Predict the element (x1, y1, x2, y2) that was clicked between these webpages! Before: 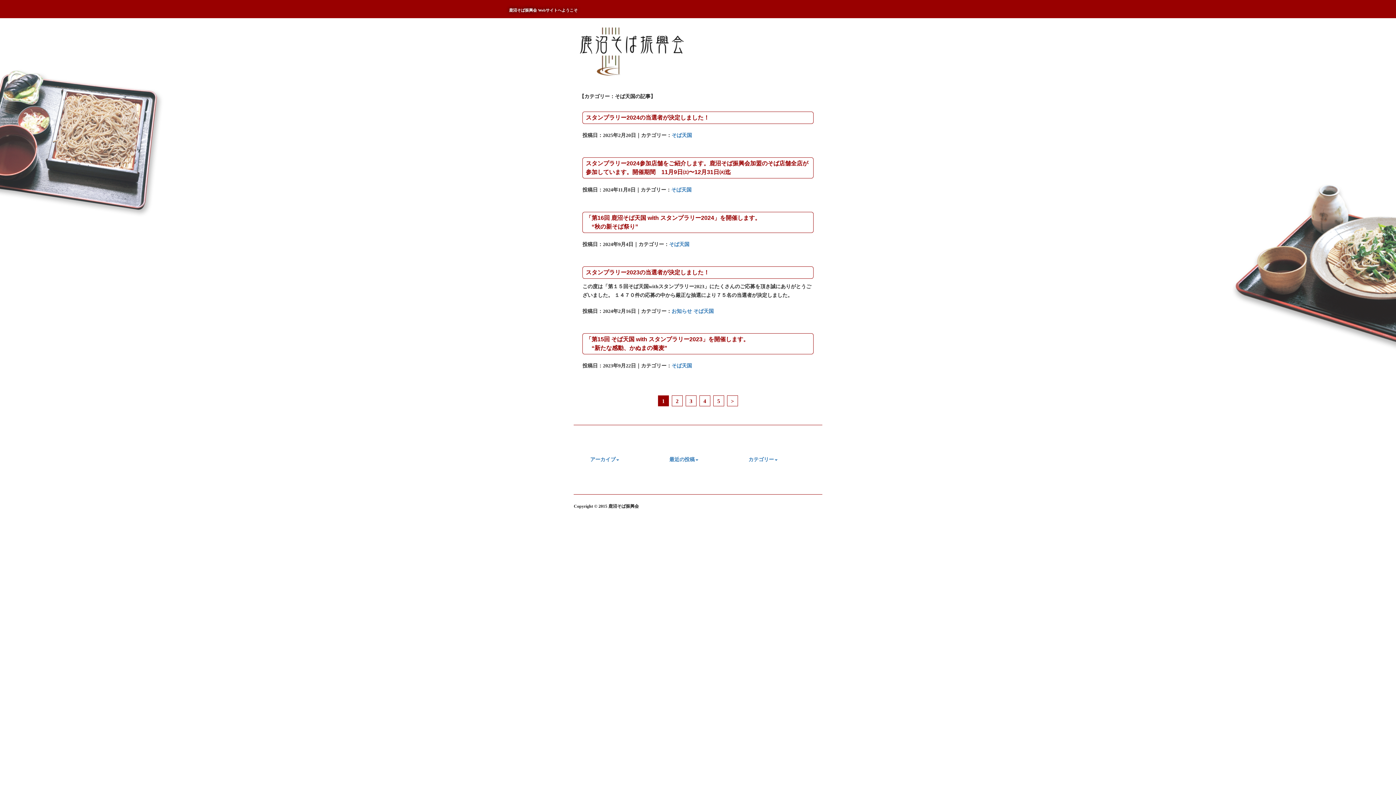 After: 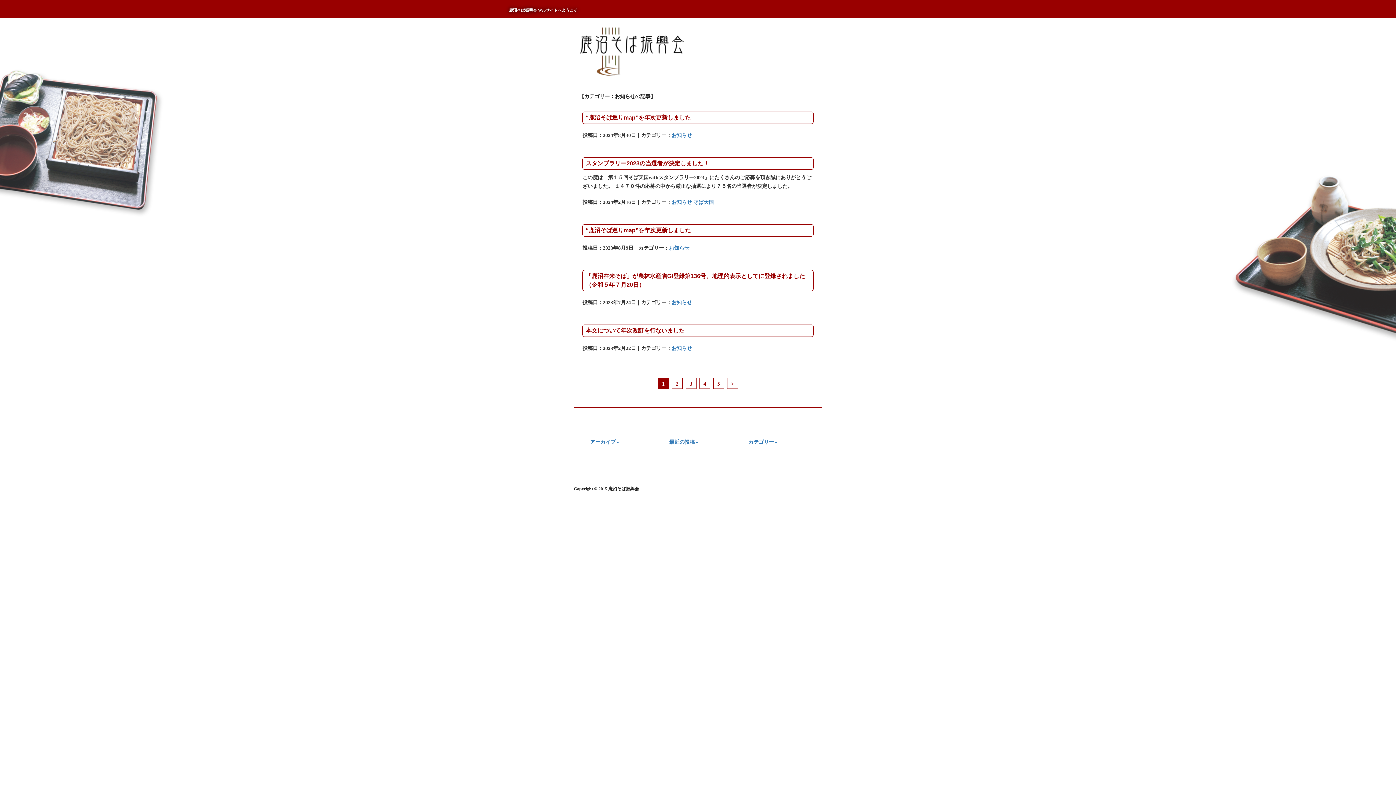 Action: bbox: (671, 308, 692, 314) label: お知らせ